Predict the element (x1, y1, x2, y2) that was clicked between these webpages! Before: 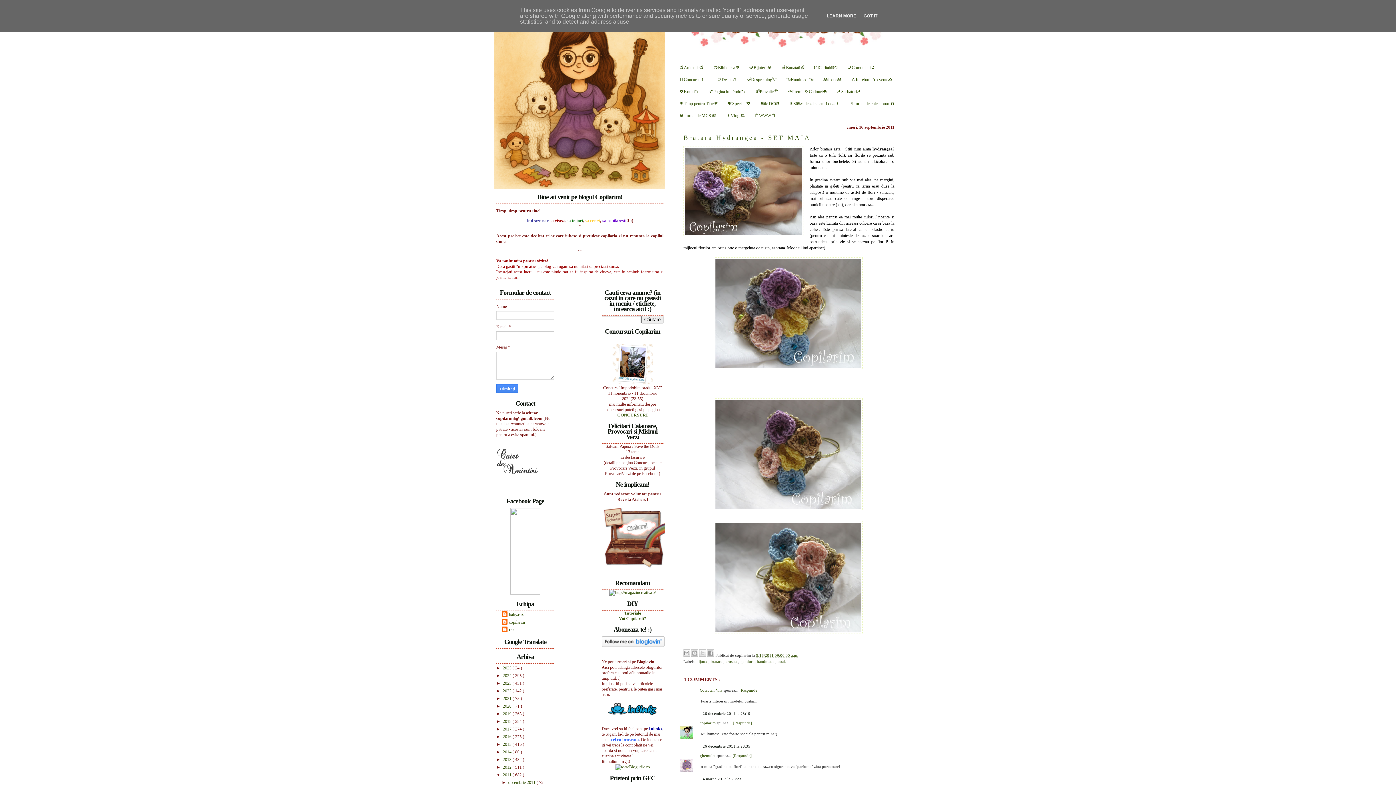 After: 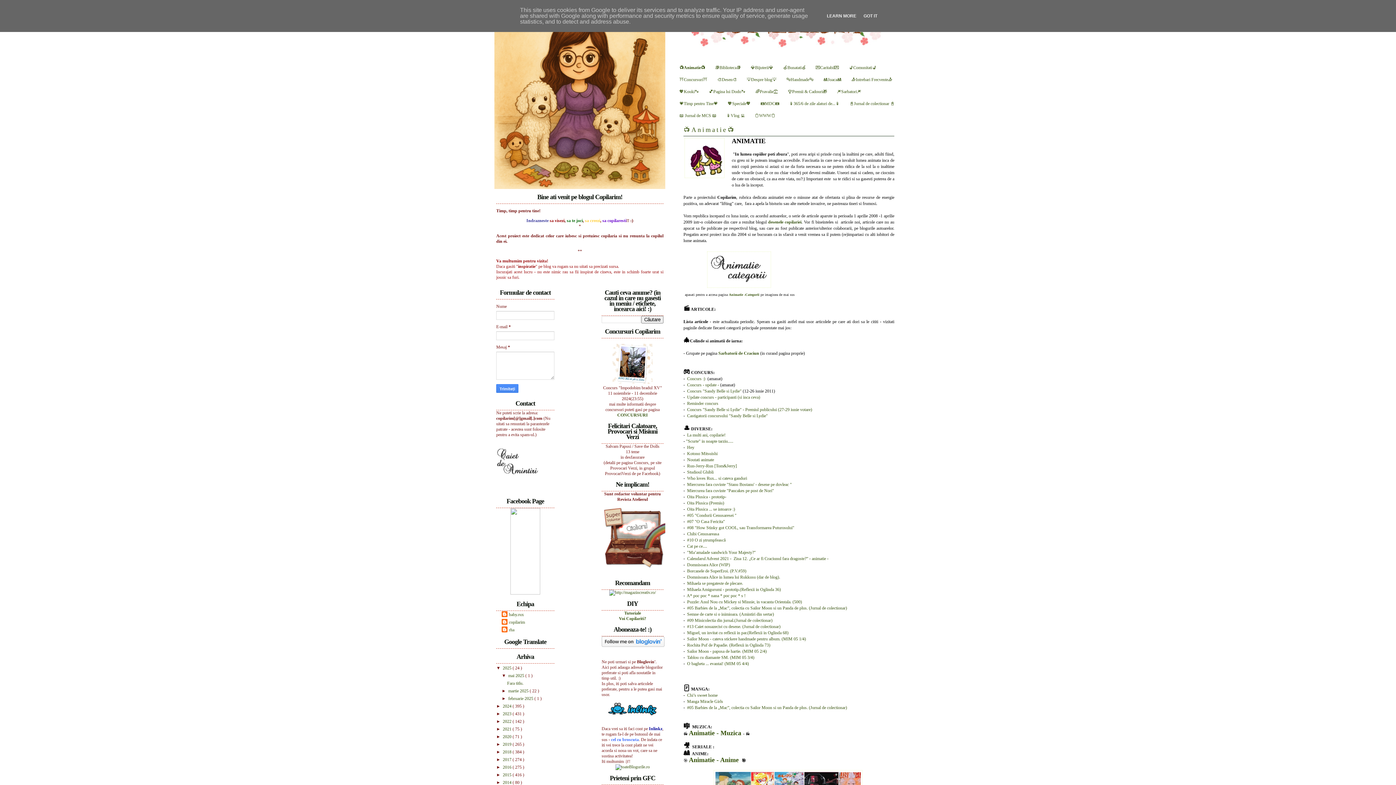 Action: label: 📺Animatie📺 bbox: (679, 65, 704, 70)